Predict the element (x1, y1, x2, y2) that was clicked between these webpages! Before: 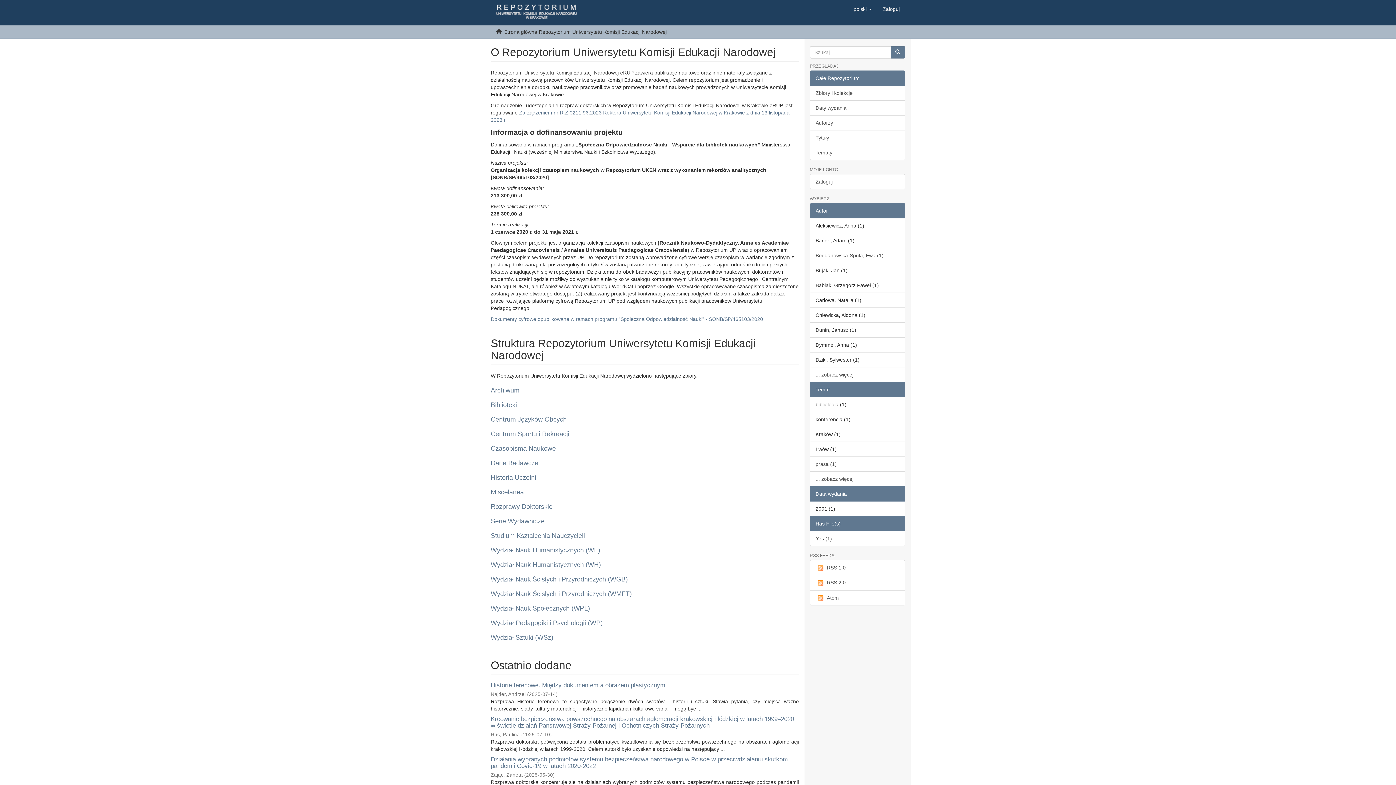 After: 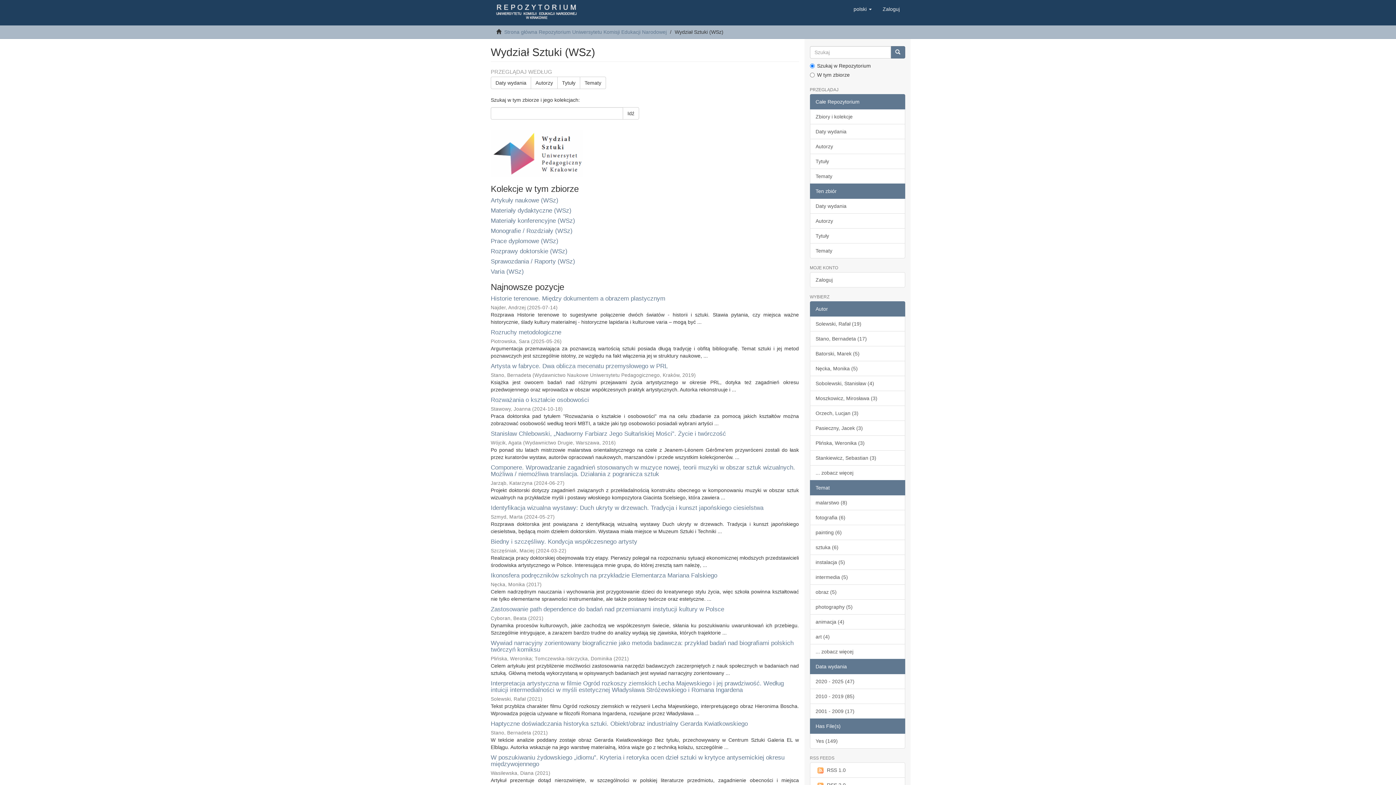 Action: label: Wydział Sztuki (WSz) bbox: (490, 634, 553, 641)